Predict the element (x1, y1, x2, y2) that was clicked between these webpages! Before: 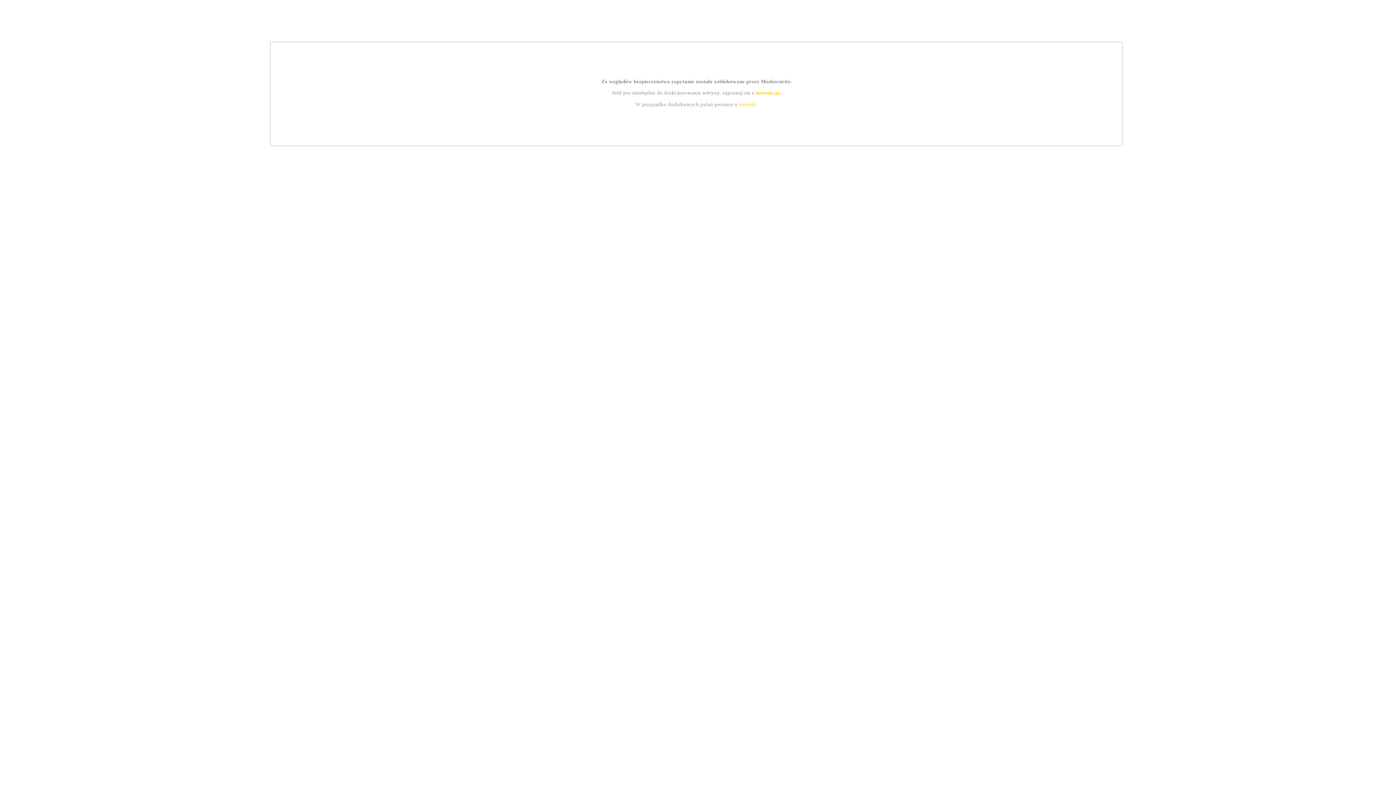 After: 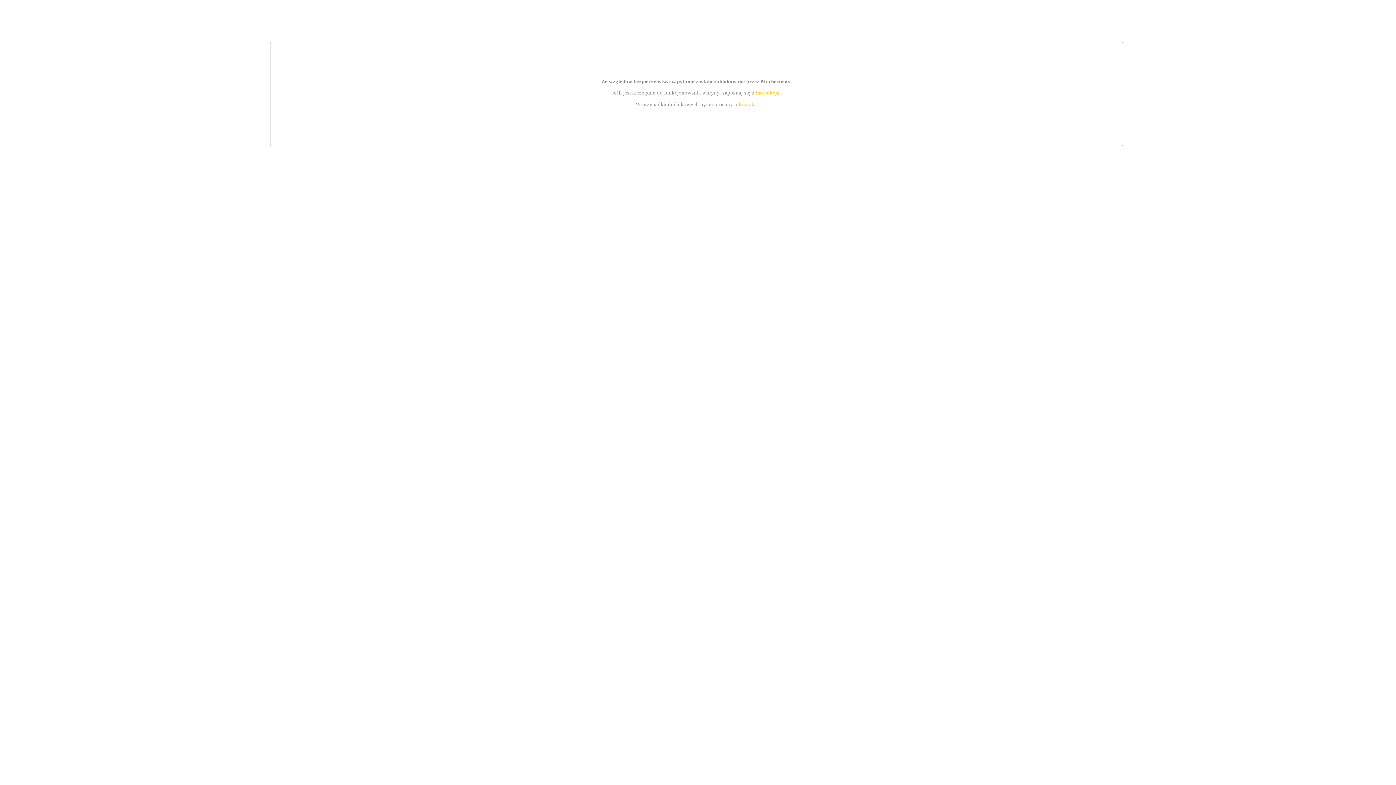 Action: bbox: (739, 101, 756, 107) label: kontakt